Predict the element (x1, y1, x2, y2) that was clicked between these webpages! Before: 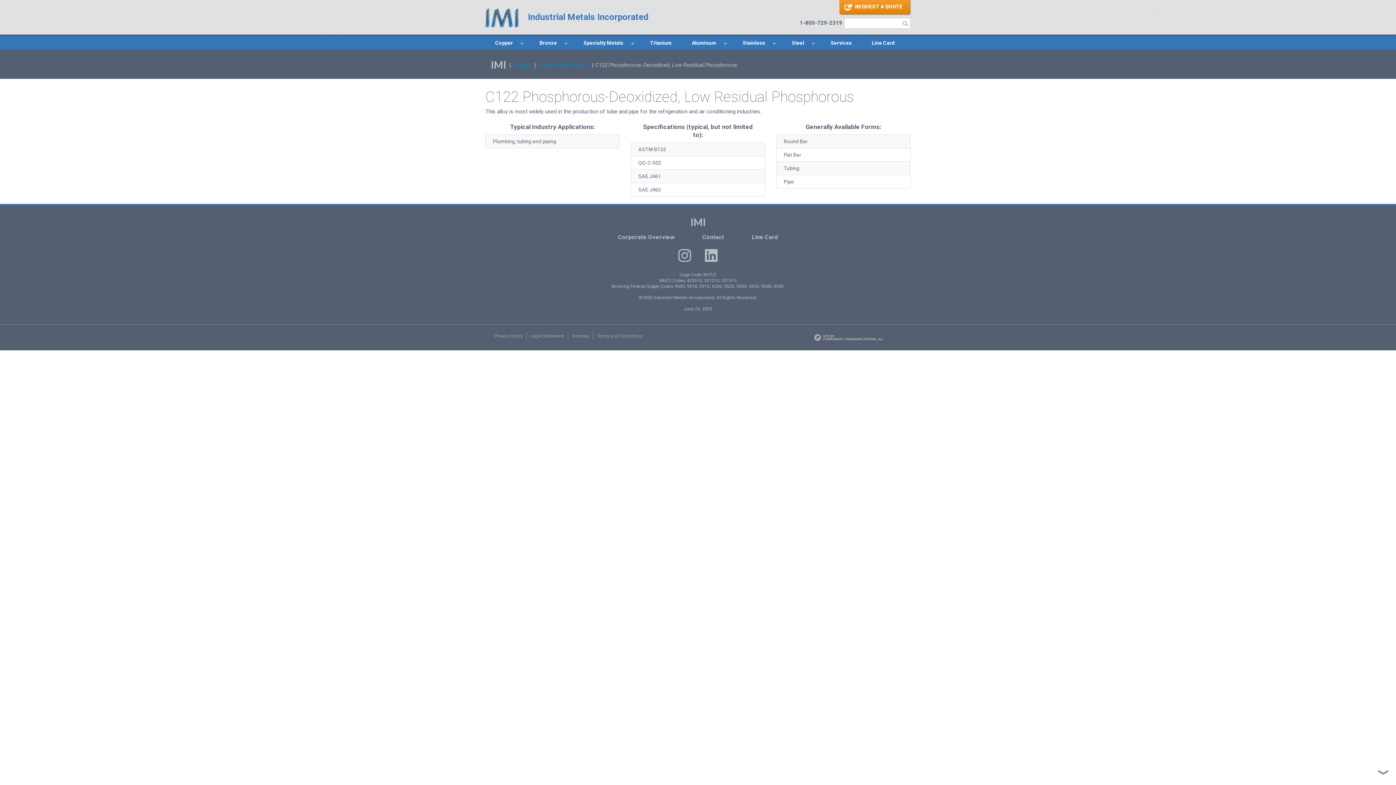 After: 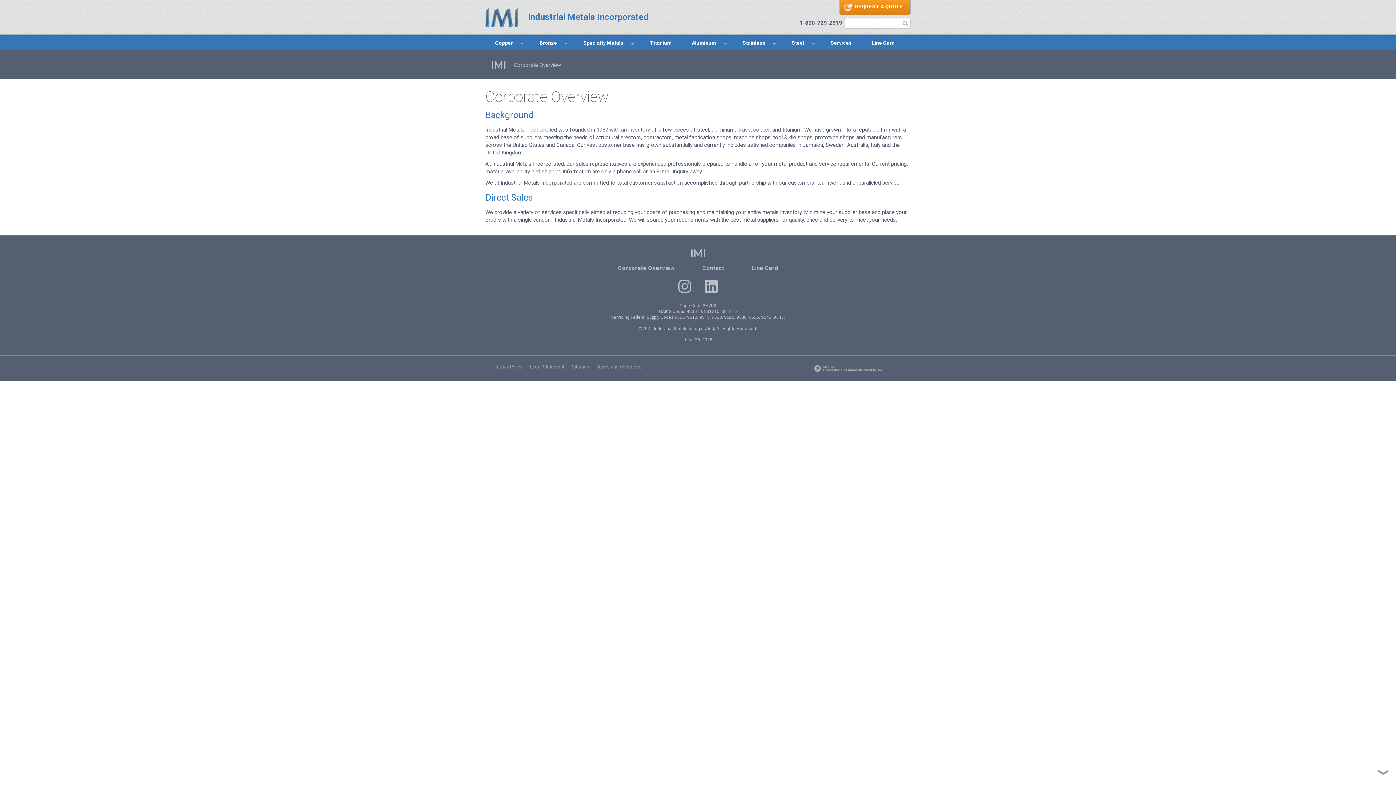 Action: bbox: (618, 233, 674, 240) label: Corporate Overview